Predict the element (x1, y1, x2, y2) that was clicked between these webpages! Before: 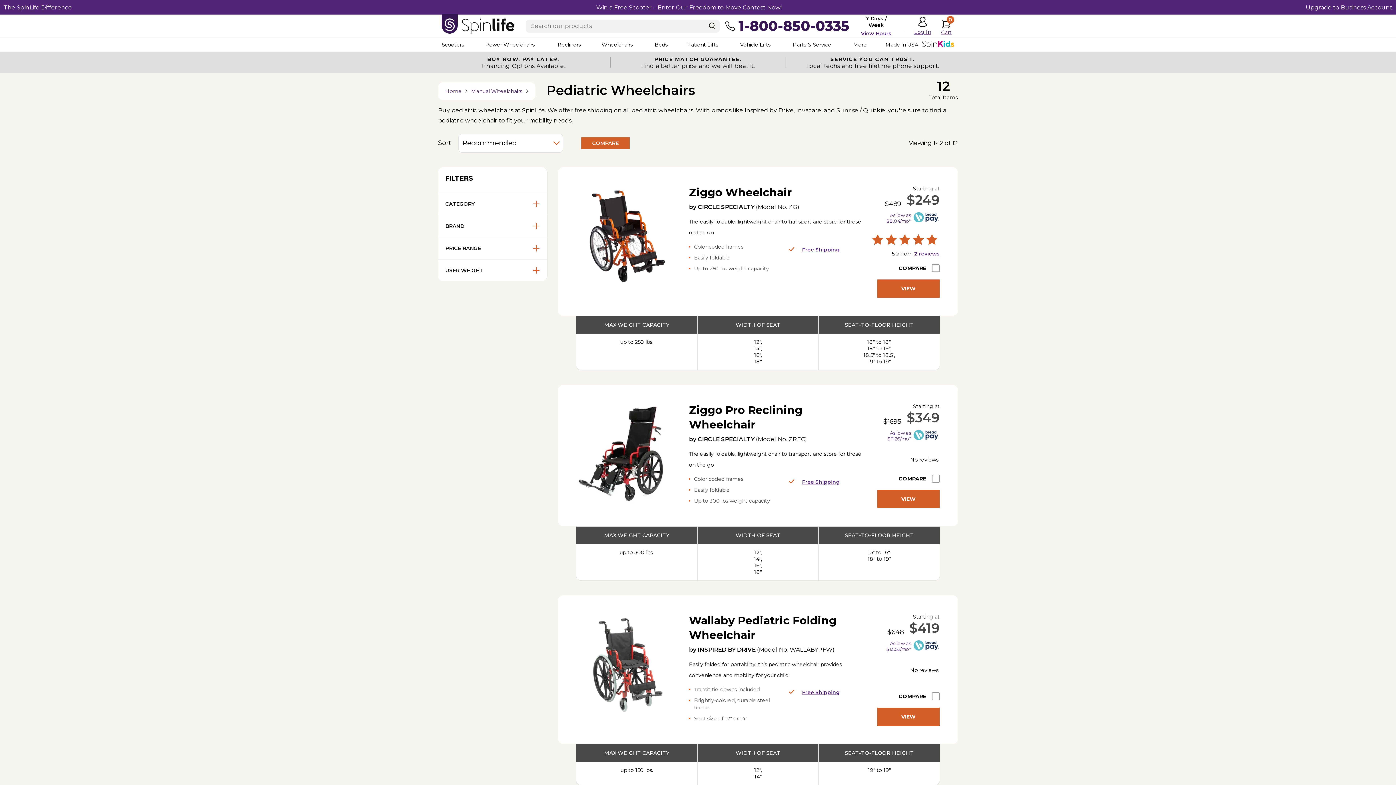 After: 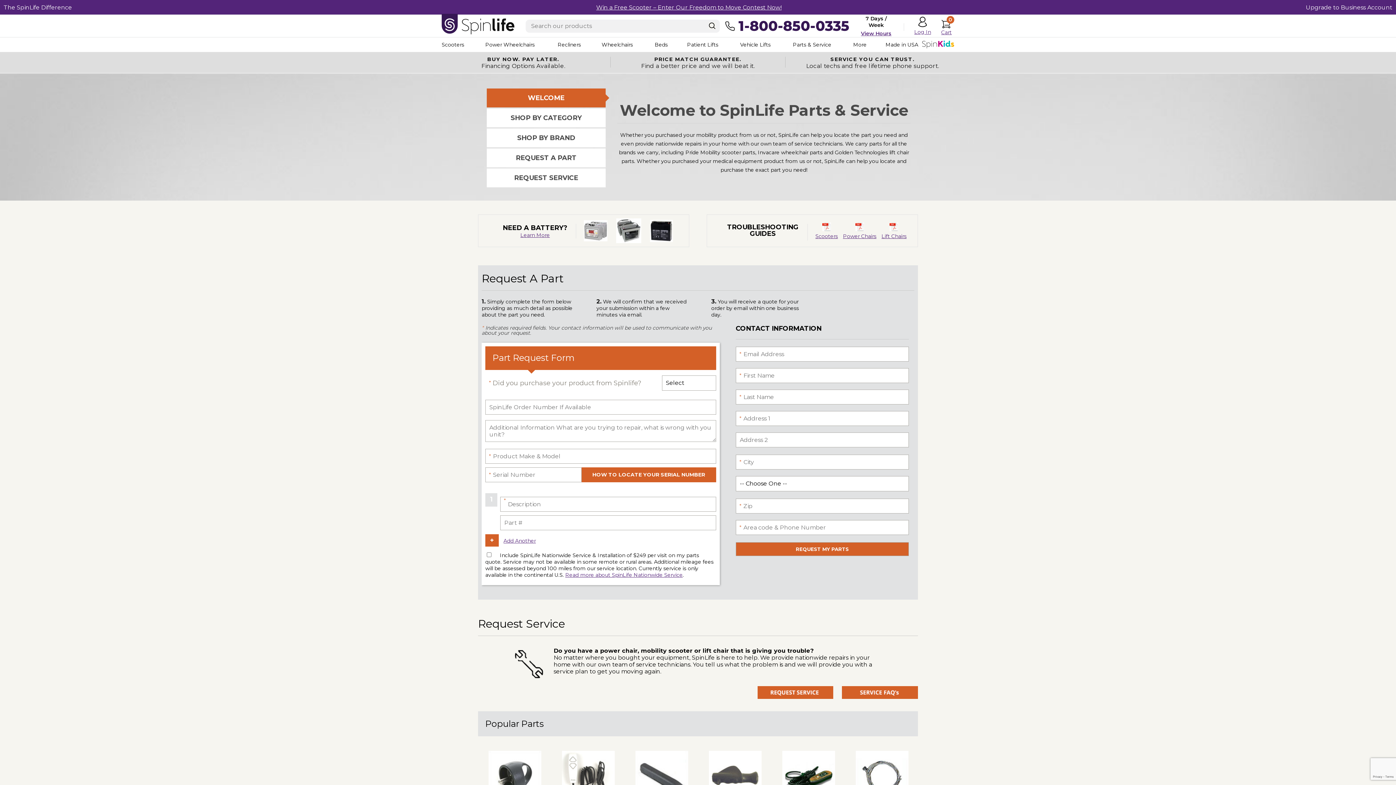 Action: bbox: (793, 37, 835, 52) label: Parts & Service